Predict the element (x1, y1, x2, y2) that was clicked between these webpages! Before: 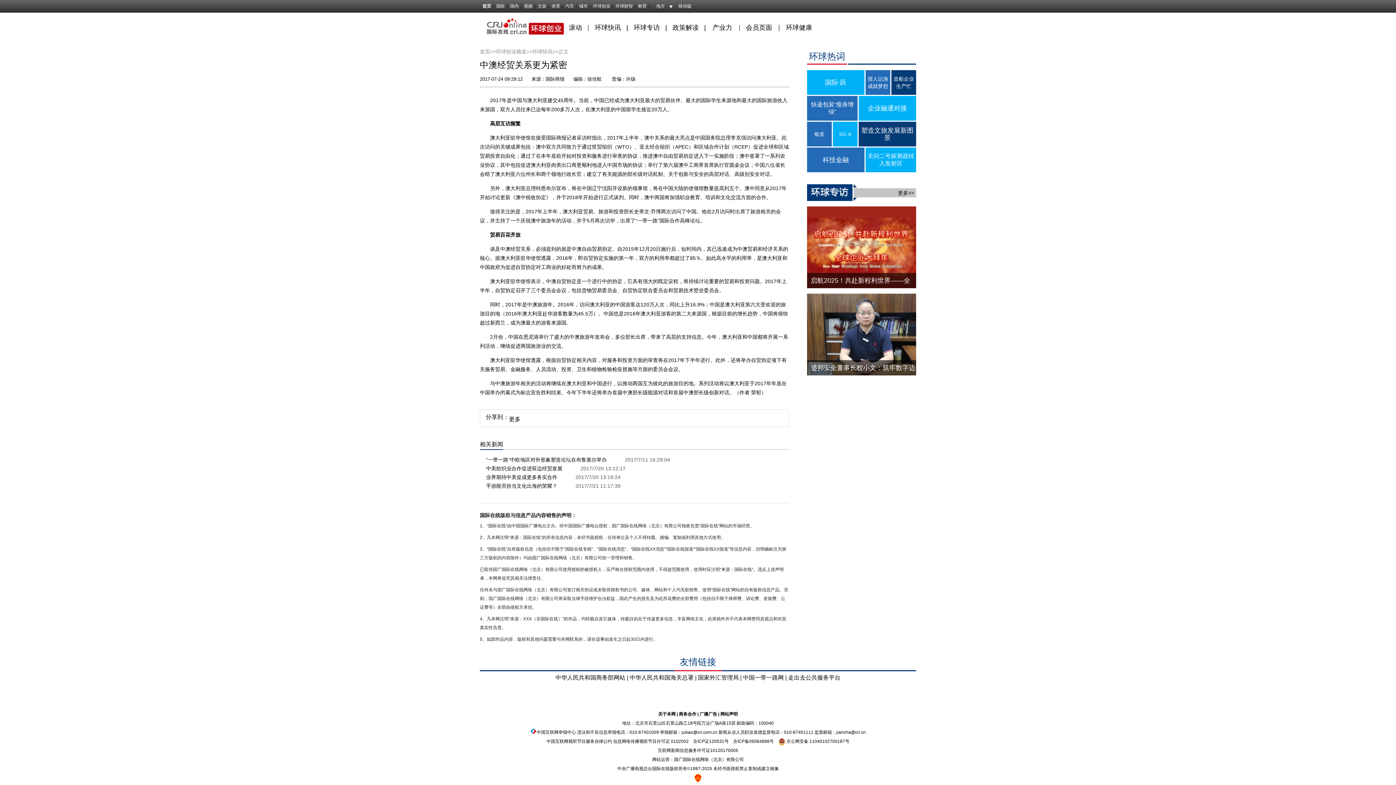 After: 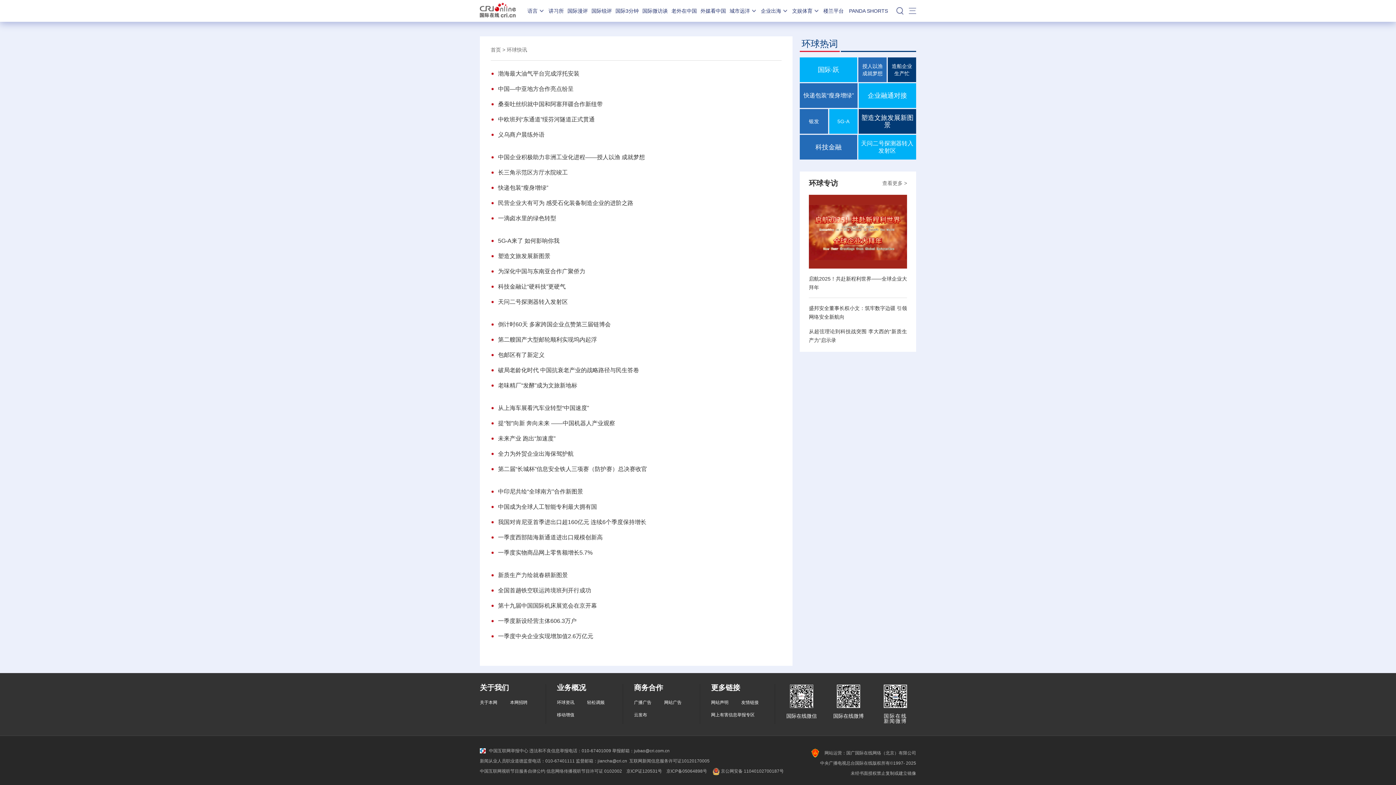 Action: bbox: (594, 24, 621, 31) label: 环球快讯